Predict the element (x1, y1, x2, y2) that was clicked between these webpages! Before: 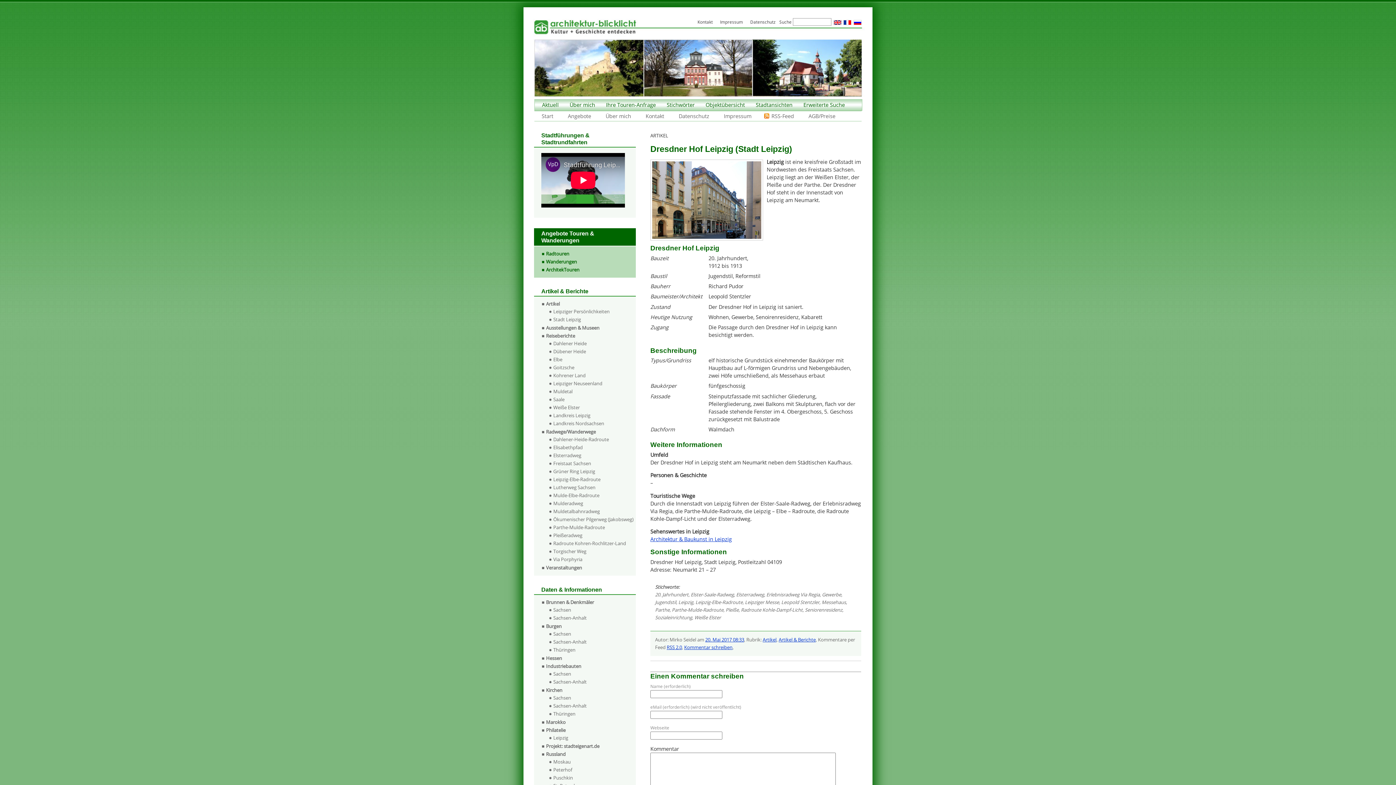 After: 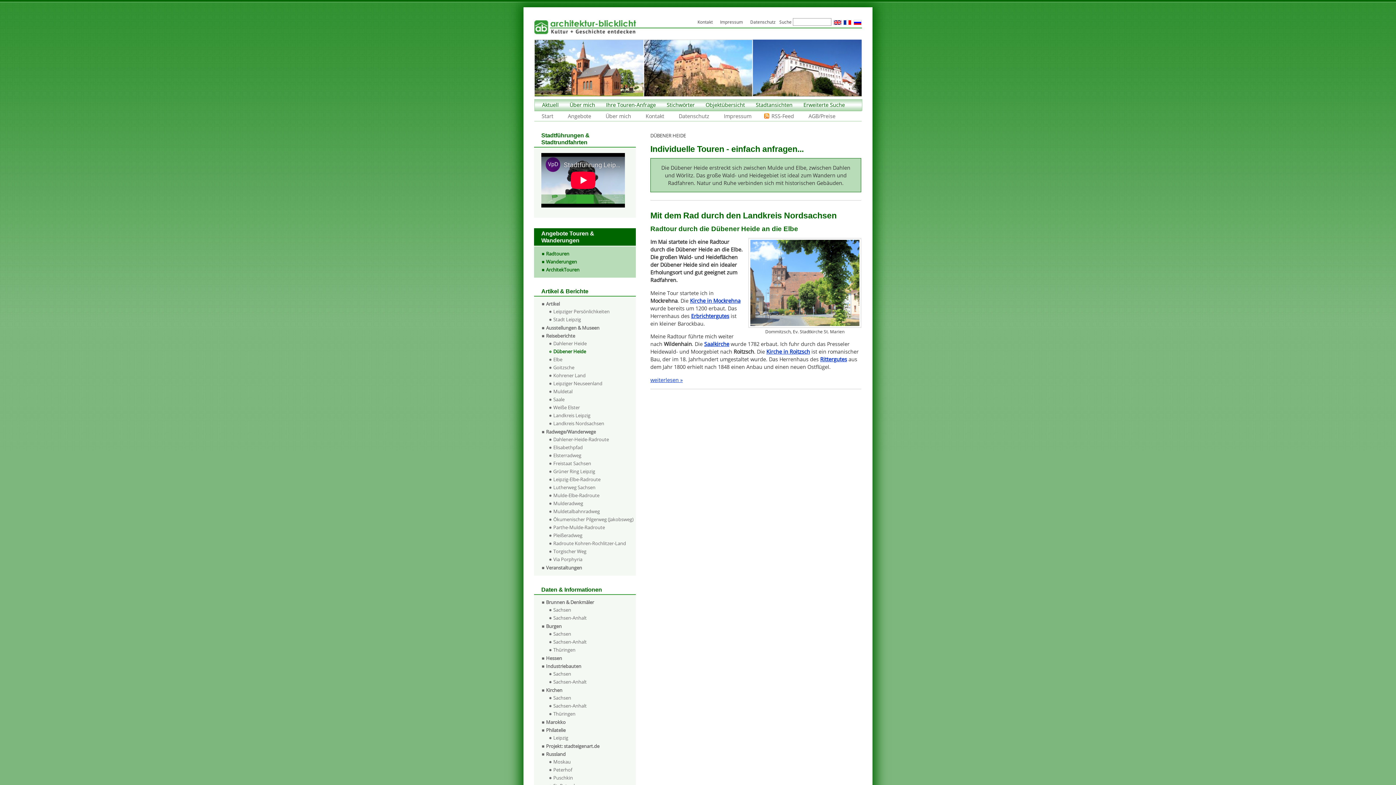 Action: label: Dübener Heide bbox: (548, 348, 636, 355)